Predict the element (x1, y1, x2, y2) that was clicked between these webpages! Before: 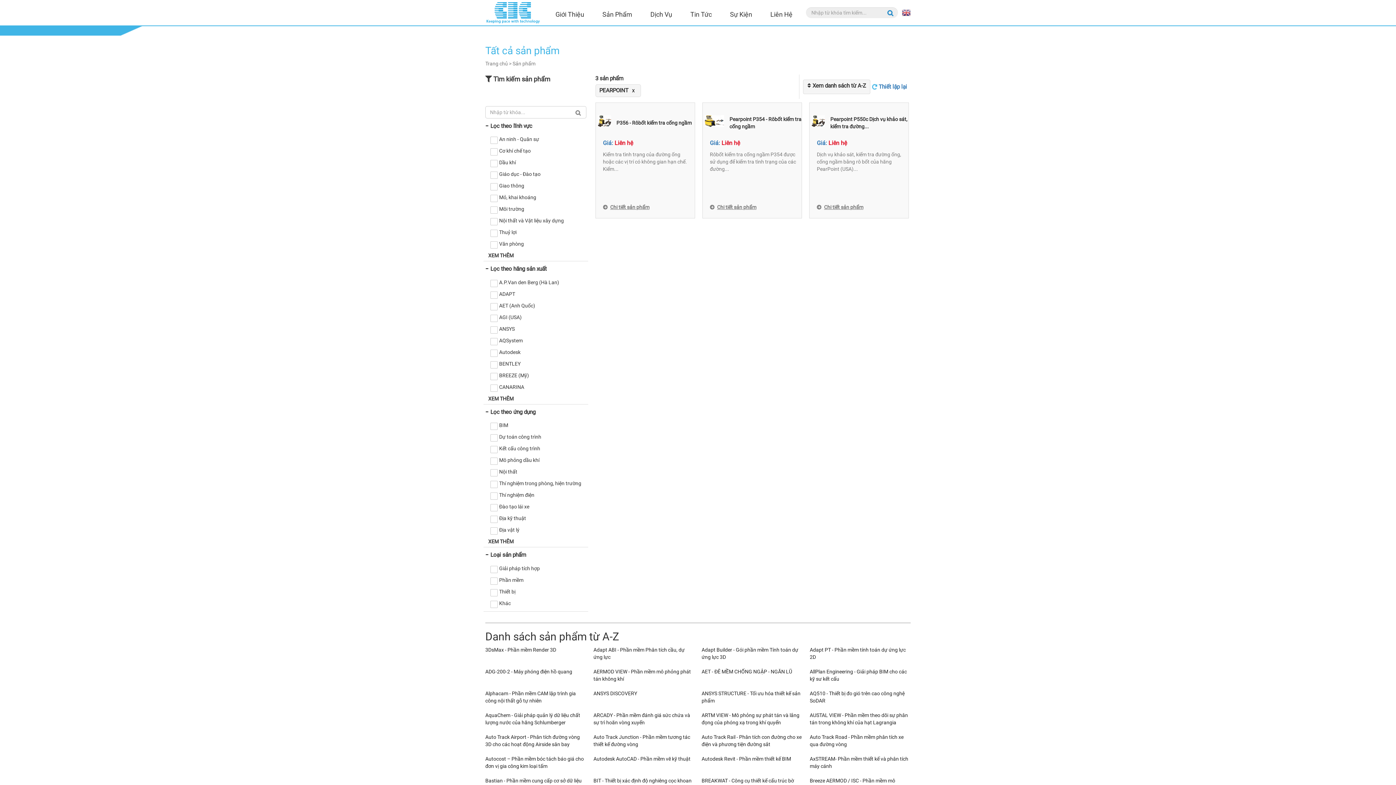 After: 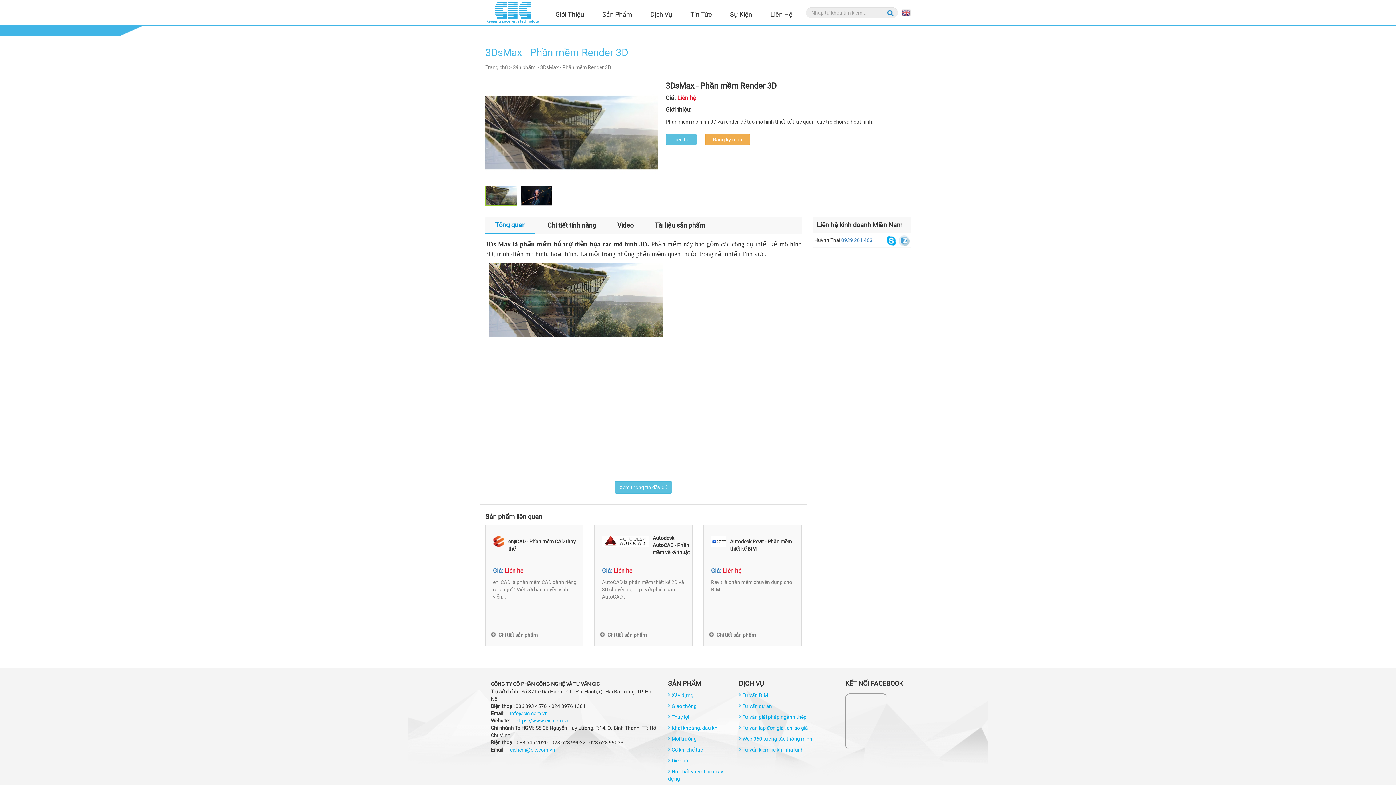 Action: bbox: (485, 647, 556, 652) label: 3DsMax - Phần mềm Render 3D